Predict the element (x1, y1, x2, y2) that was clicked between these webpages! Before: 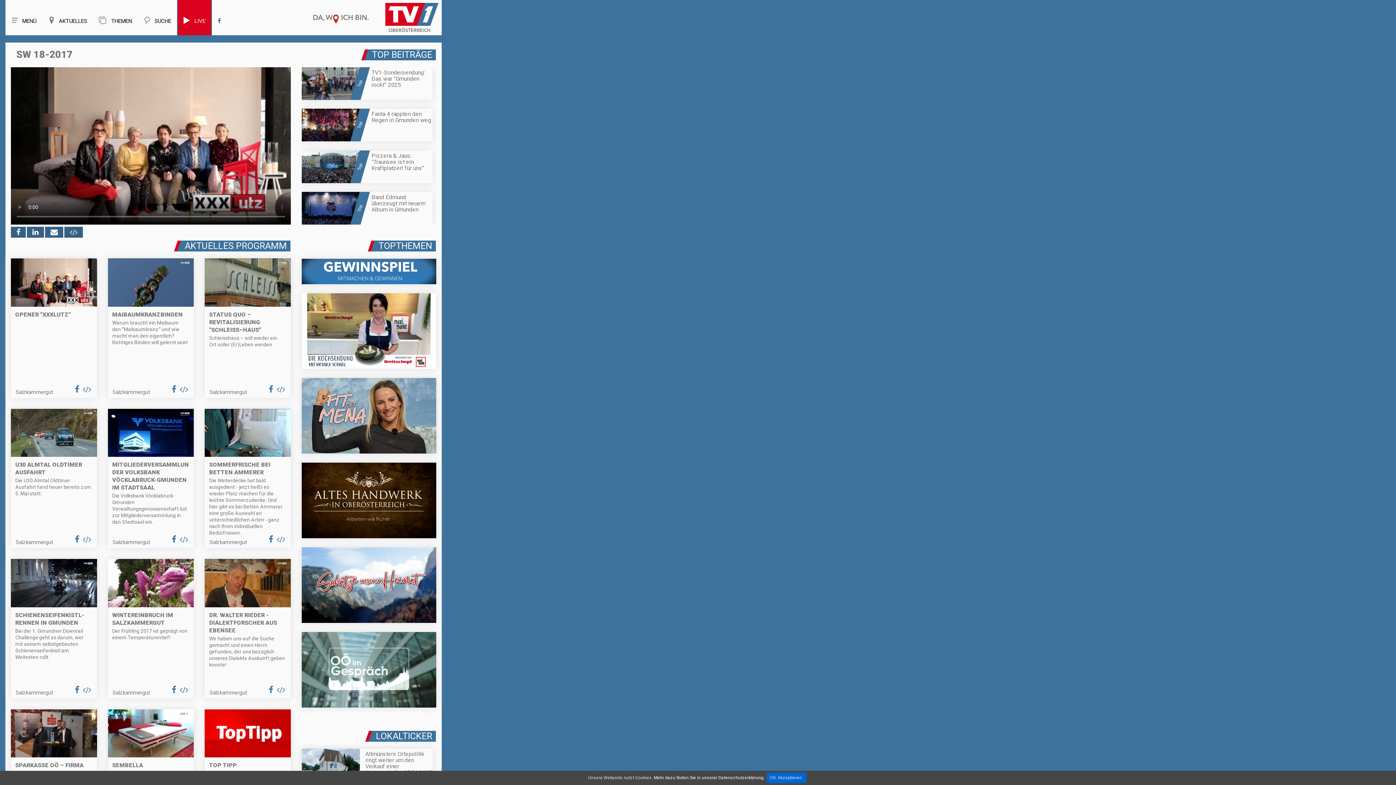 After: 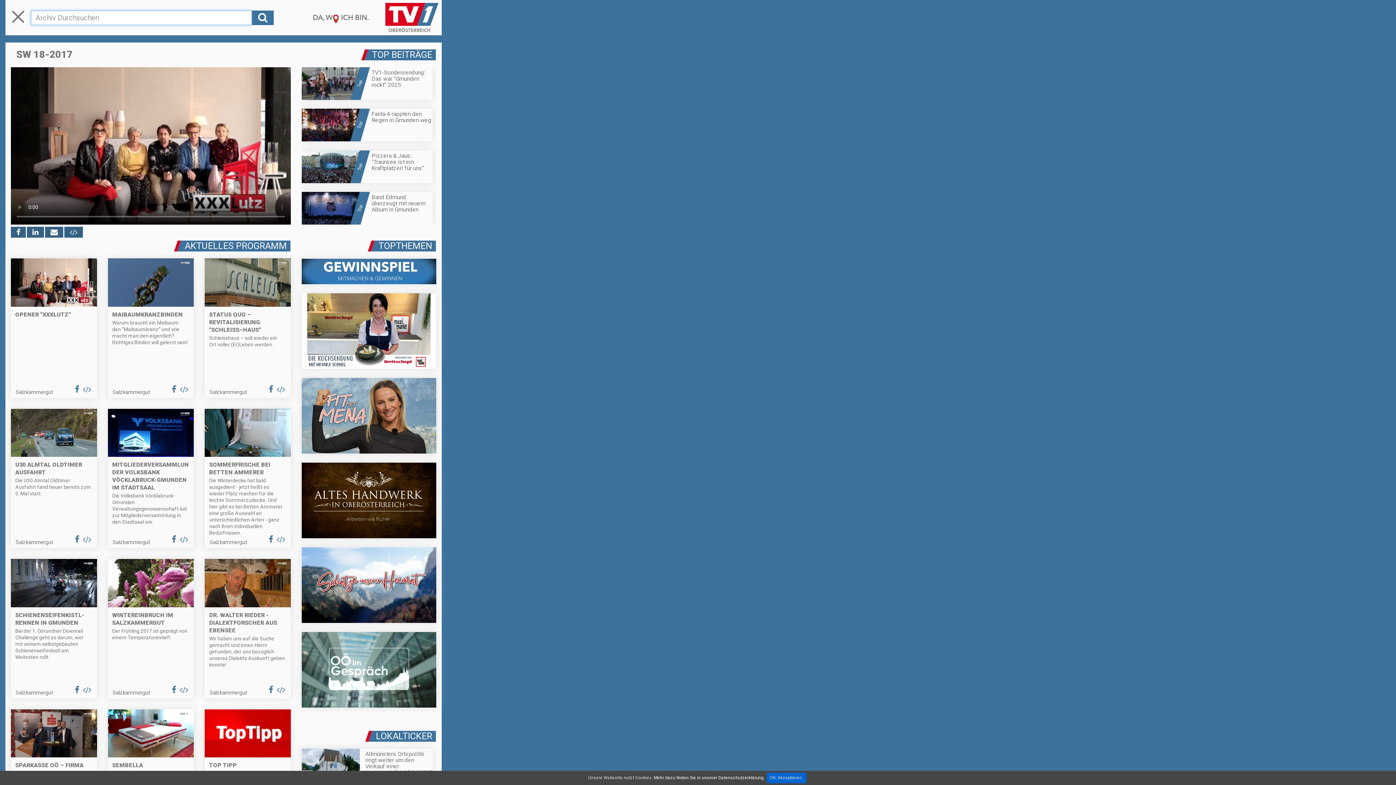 Action: label: SUCHE bbox: (137, 0, 177, 35)